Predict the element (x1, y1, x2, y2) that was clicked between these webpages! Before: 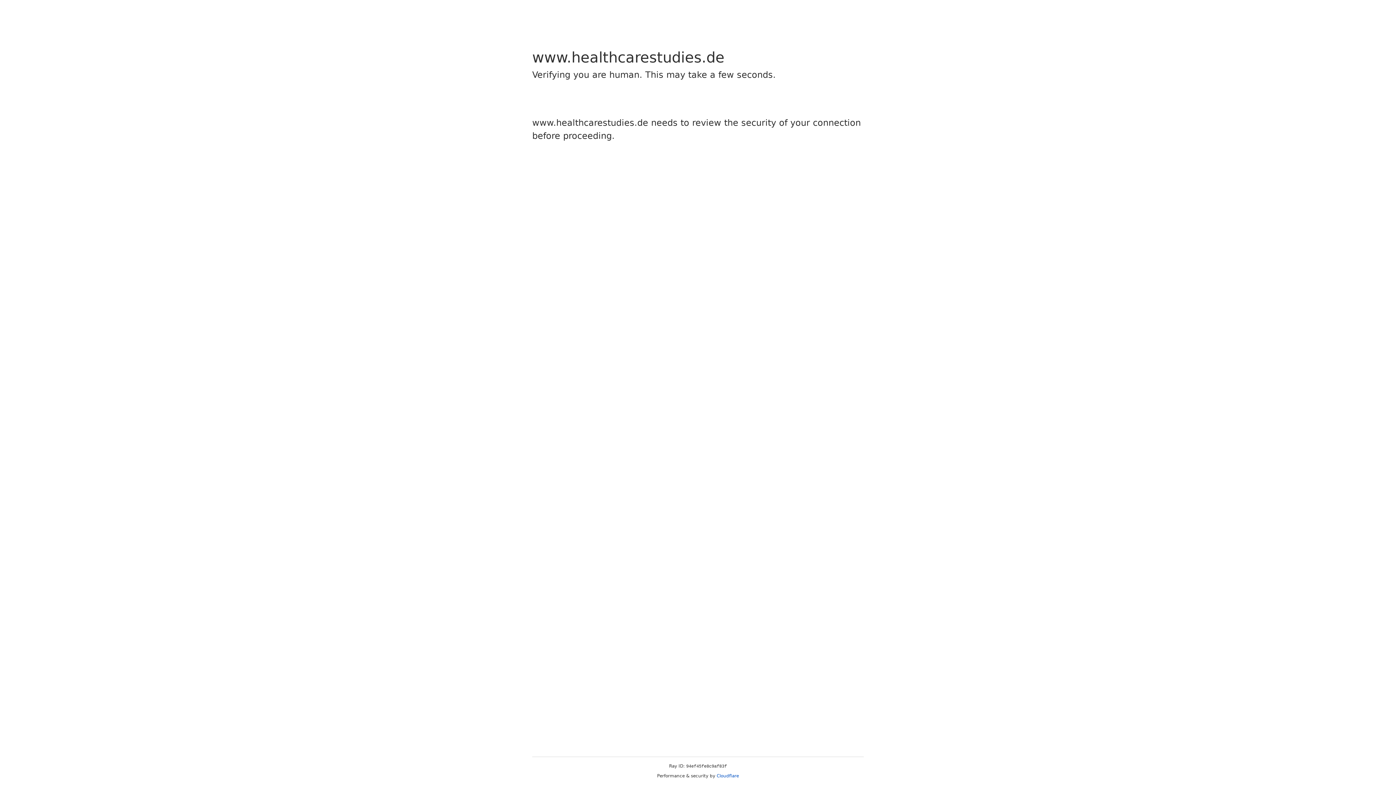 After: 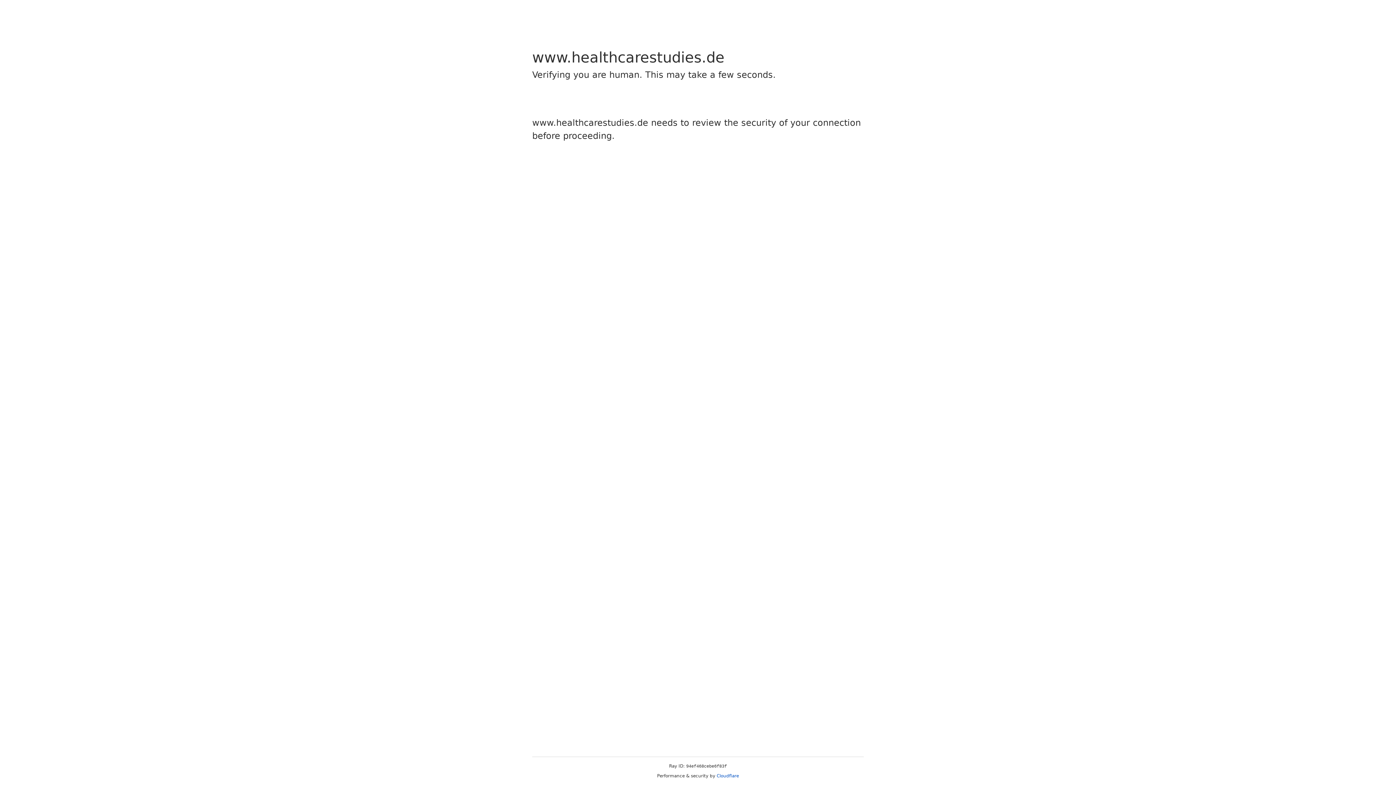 Action: label: Cloudflare bbox: (716, 773, 739, 778)